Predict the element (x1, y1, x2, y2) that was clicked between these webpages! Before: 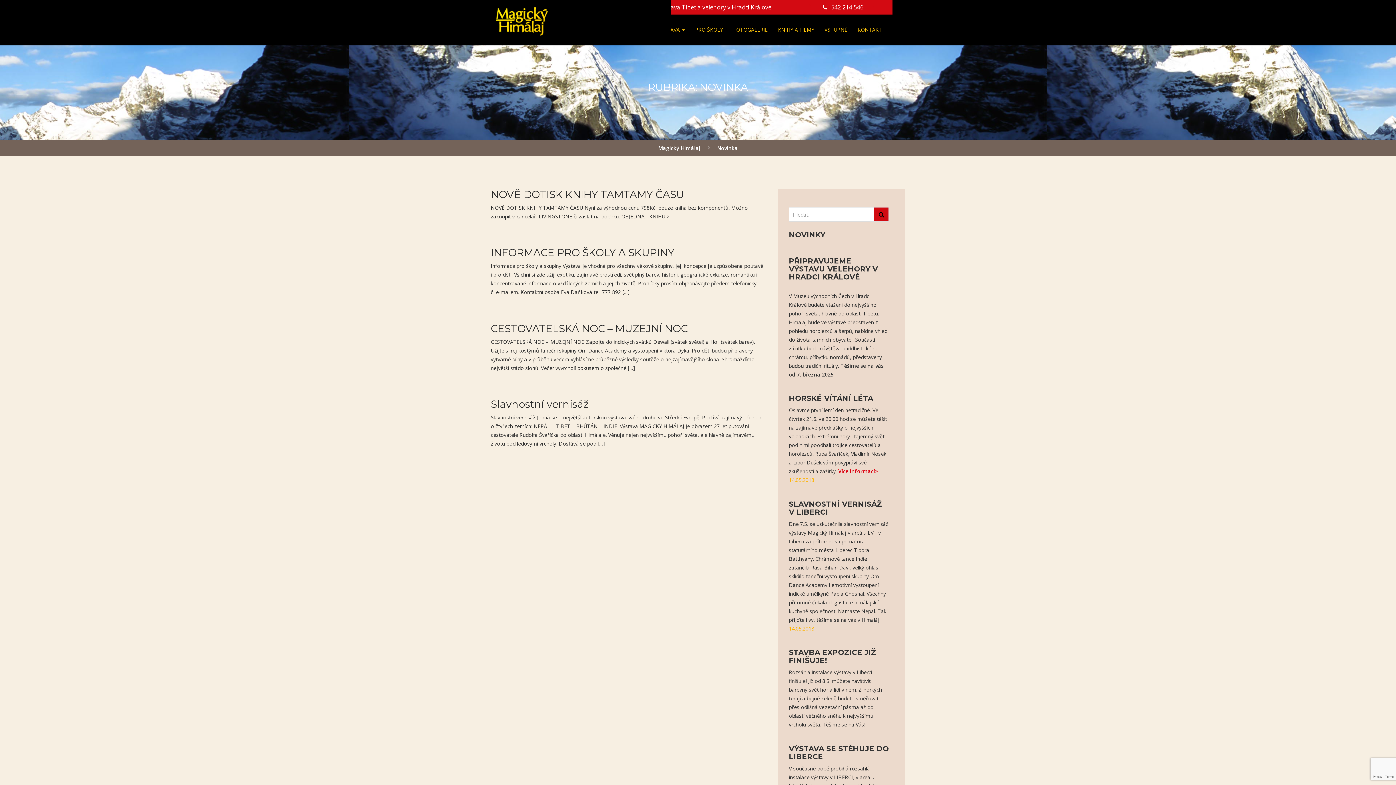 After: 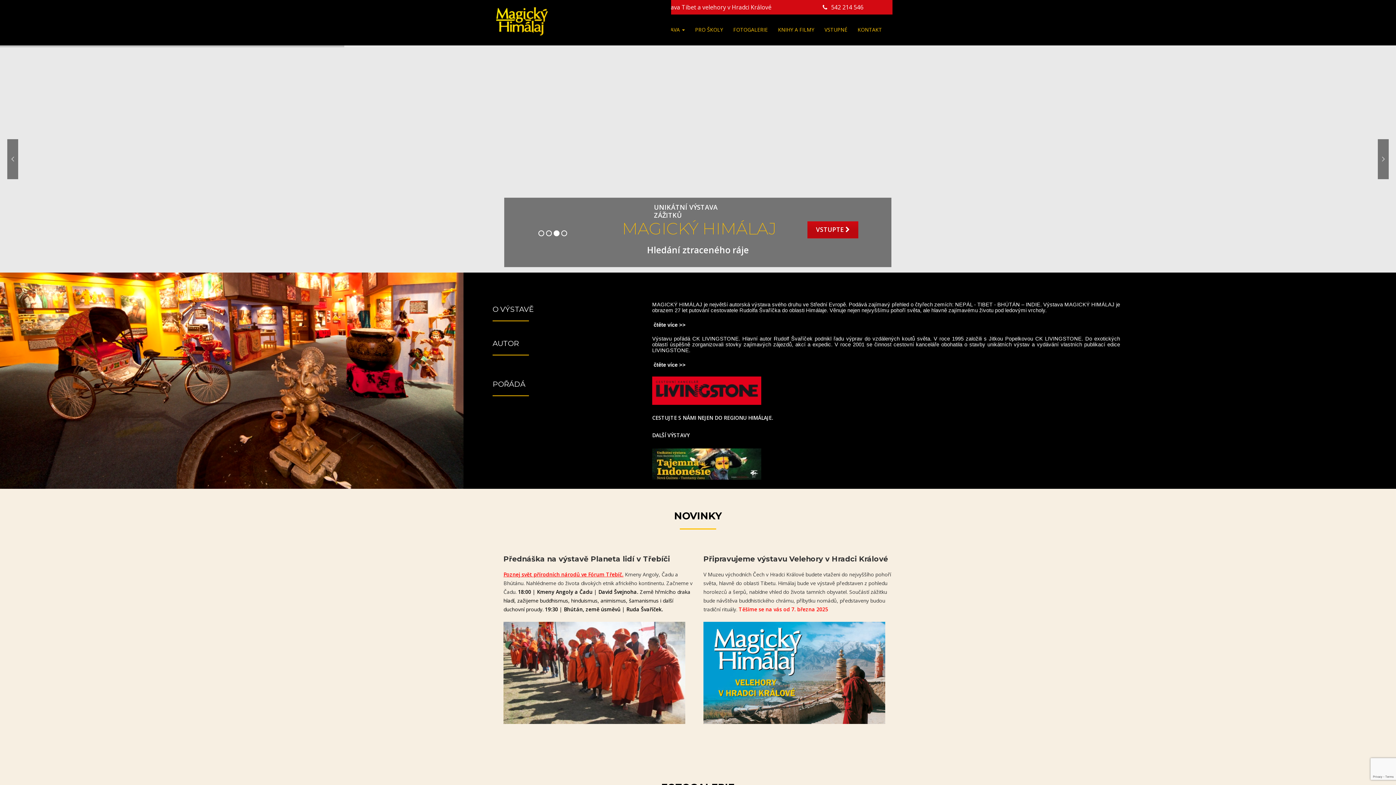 Action: bbox: (496, 7, 548, 36)